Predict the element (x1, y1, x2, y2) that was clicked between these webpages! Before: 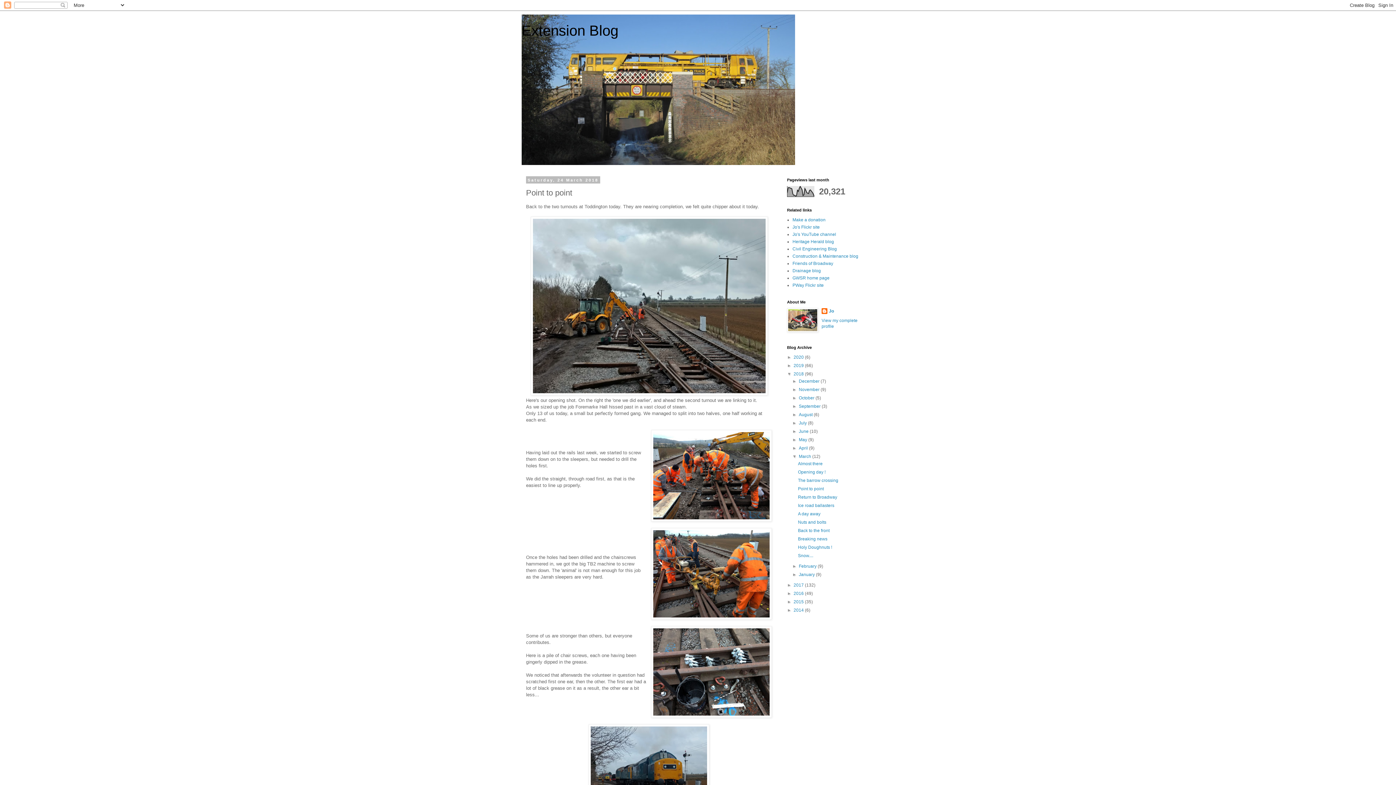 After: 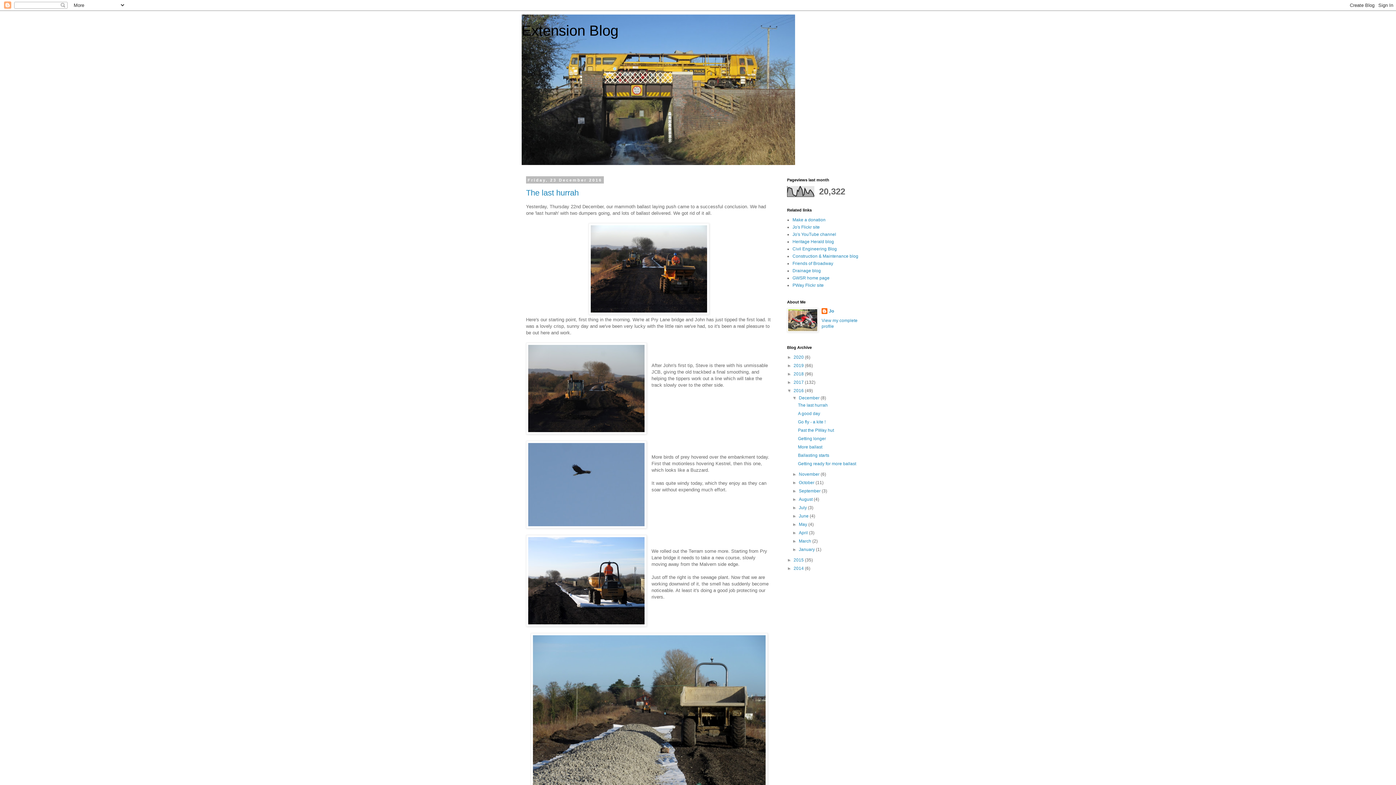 Action: label: 2016  bbox: (793, 591, 805, 596)